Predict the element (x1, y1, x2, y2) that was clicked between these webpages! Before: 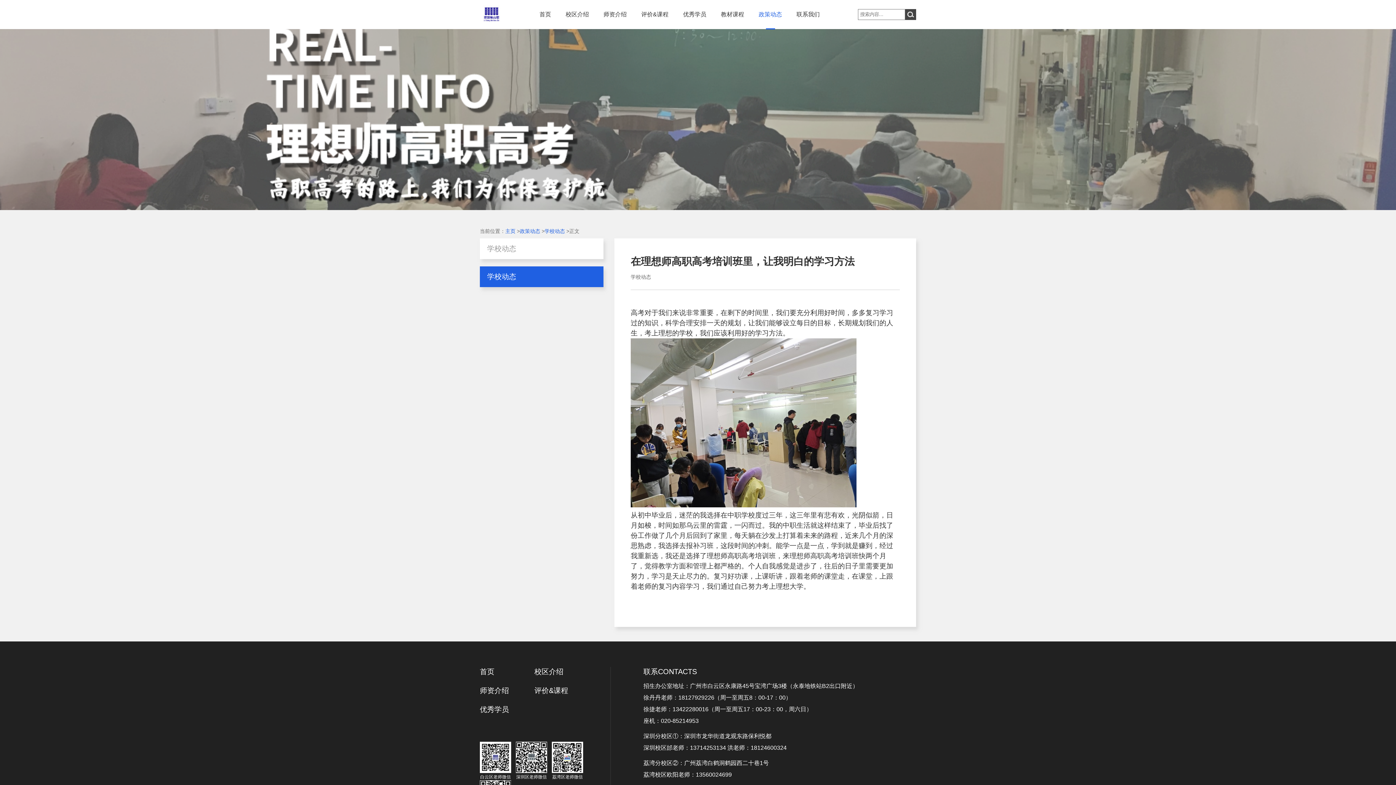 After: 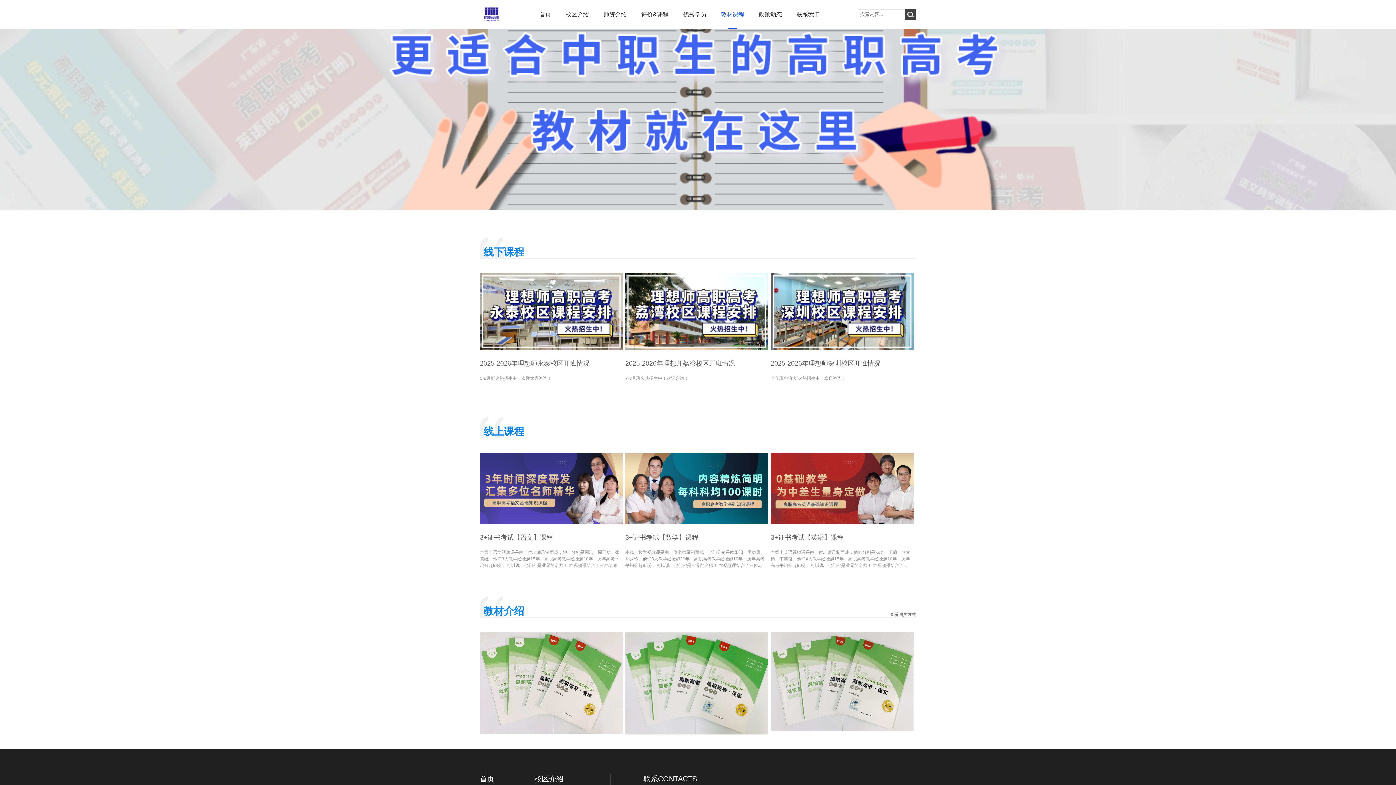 Action: bbox: (721, 11, 744, 17) label: 教材课程